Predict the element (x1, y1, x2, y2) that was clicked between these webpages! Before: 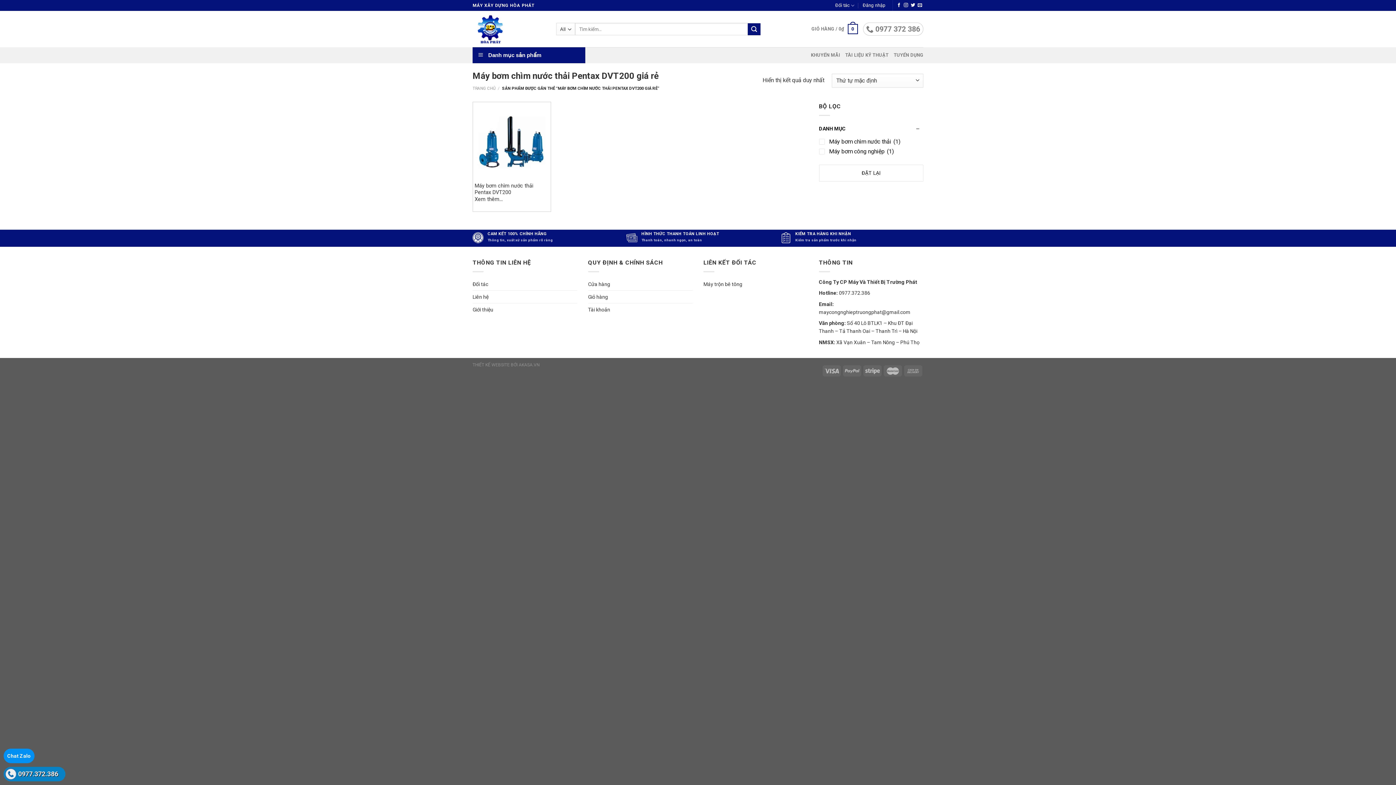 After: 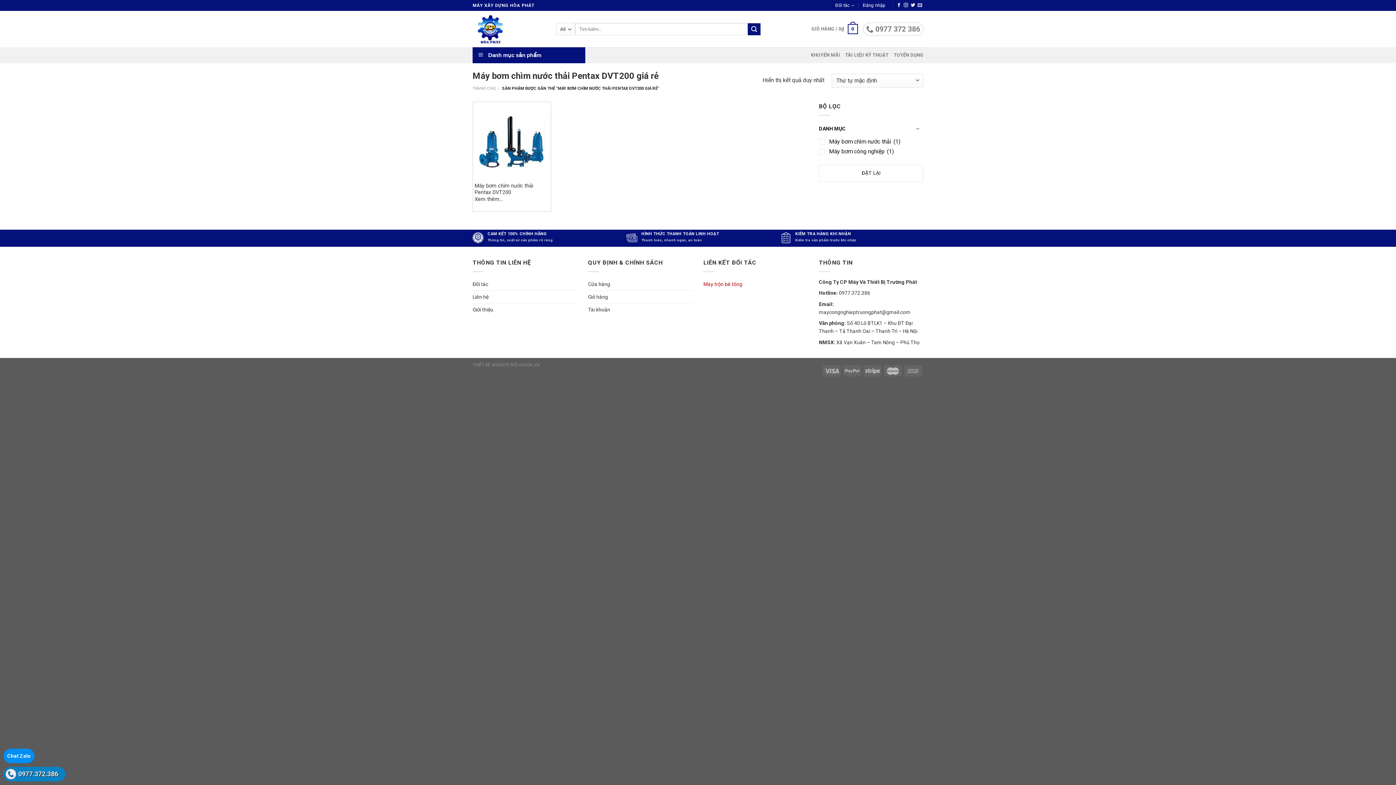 Action: label: Máy trộn bê tông bbox: (703, 278, 742, 290)